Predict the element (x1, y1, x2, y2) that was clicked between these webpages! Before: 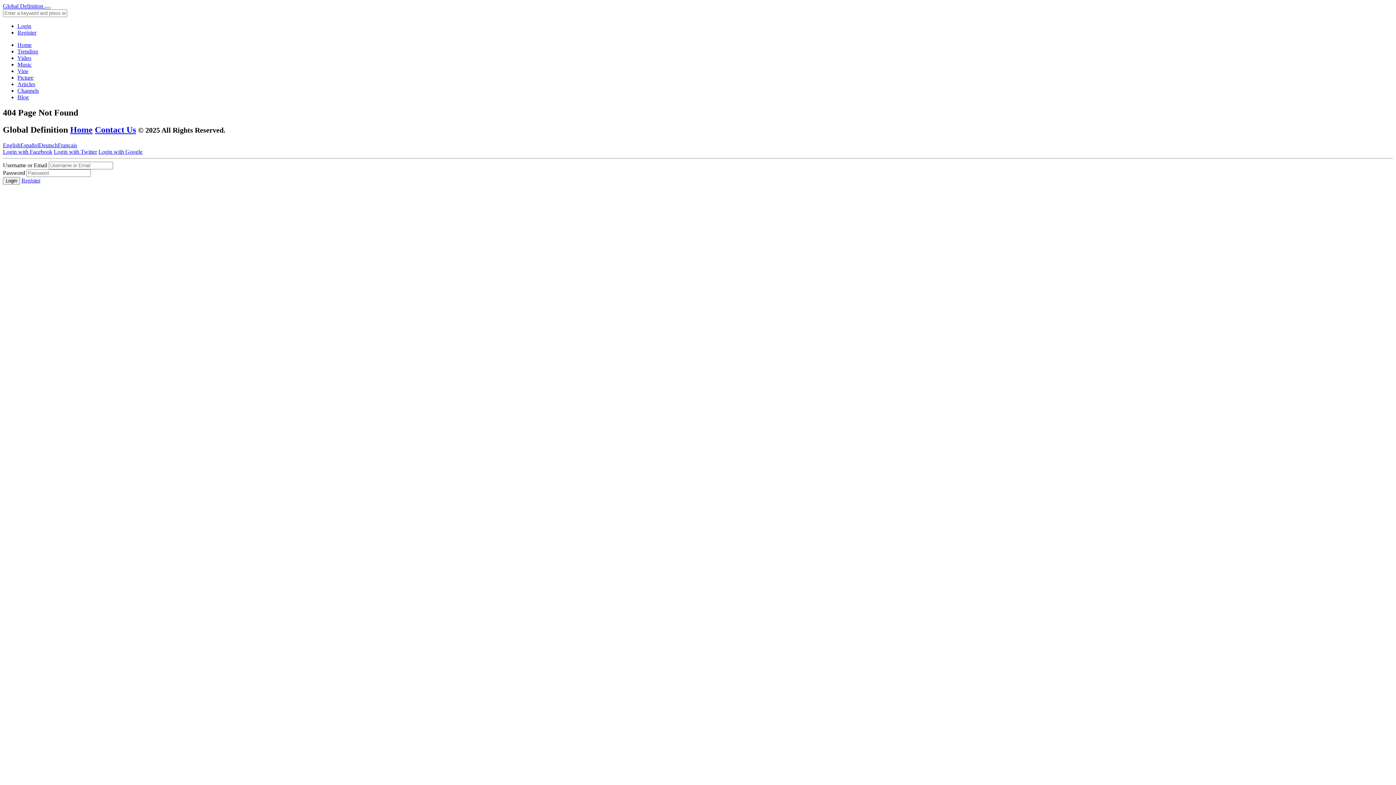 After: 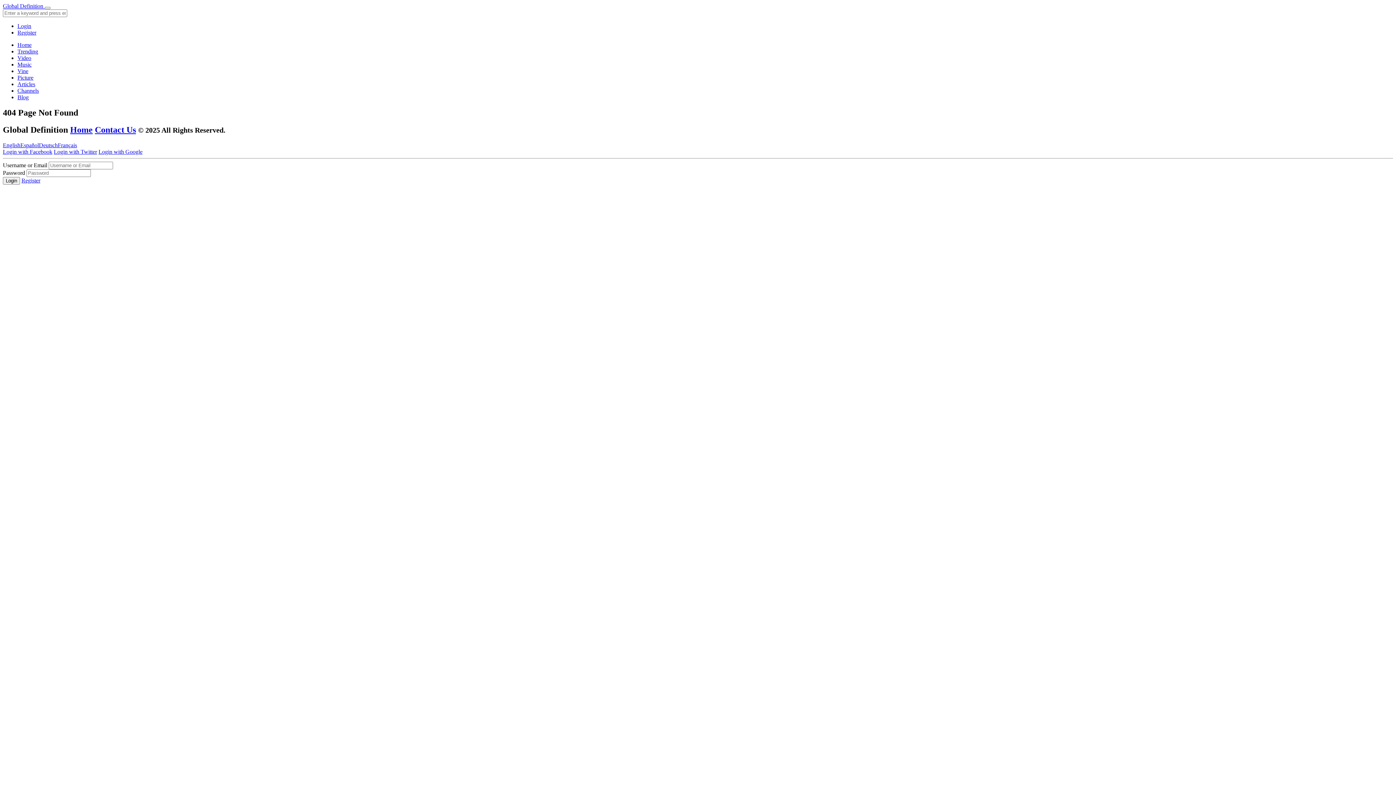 Action: bbox: (38, 142, 57, 148) label: Deutsch